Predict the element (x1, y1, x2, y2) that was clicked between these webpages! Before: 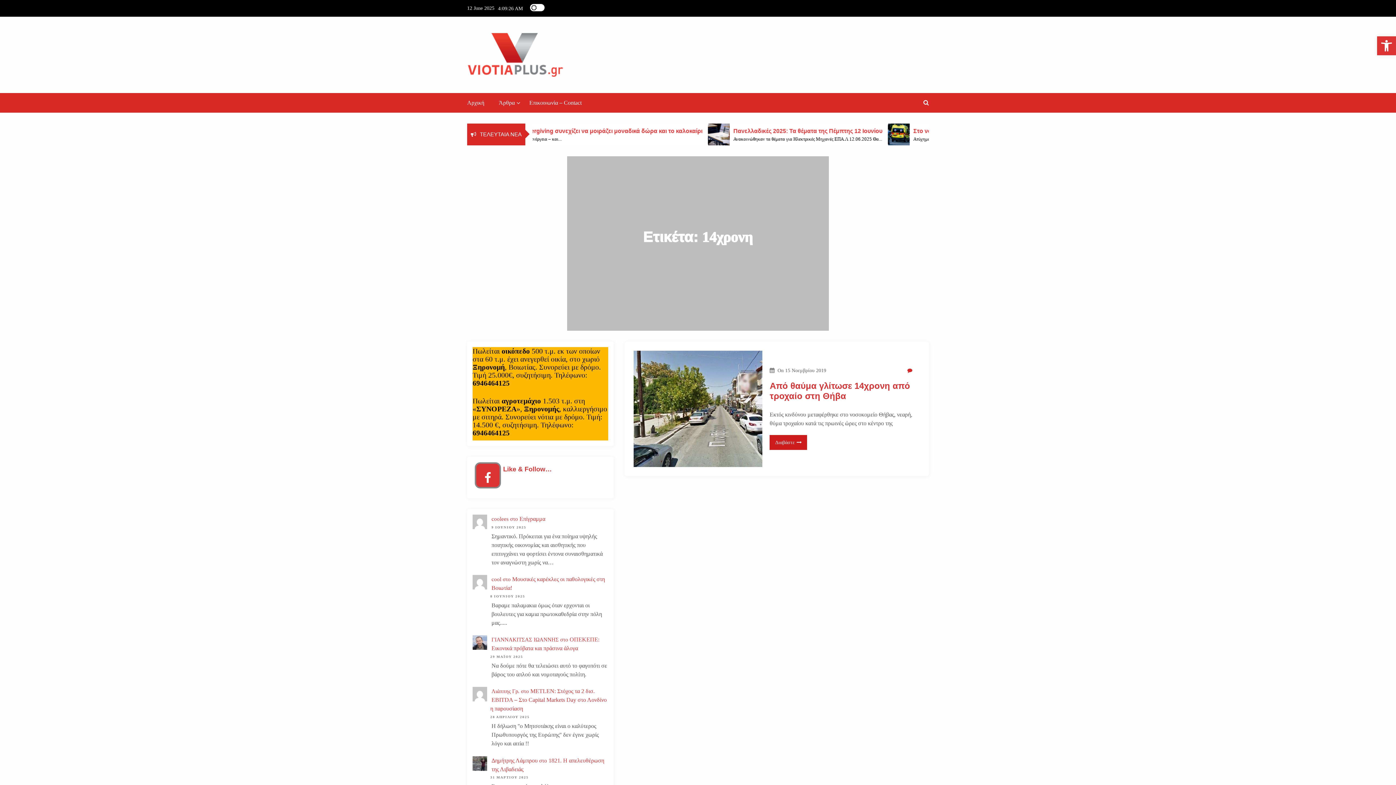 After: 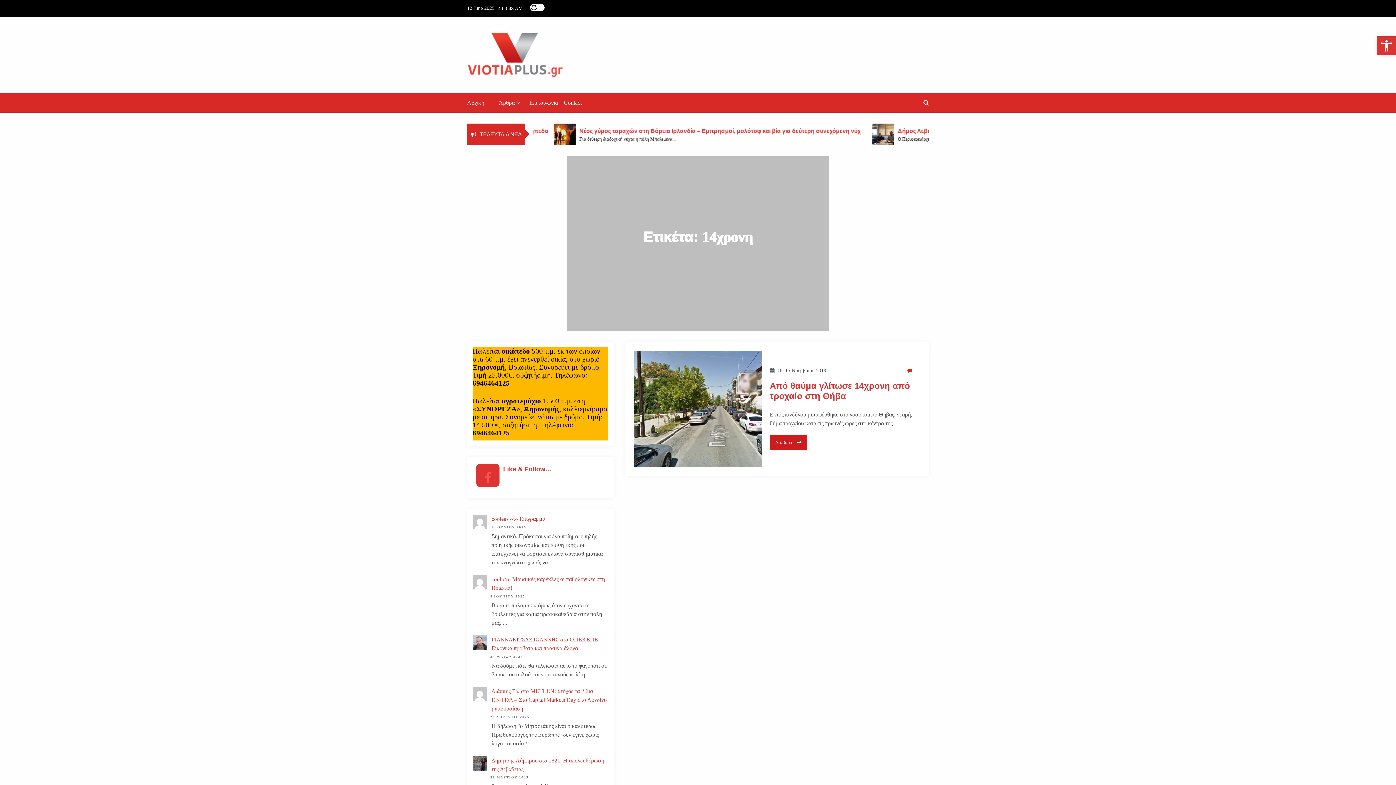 Action: bbox: (474, 462, 501, 488)